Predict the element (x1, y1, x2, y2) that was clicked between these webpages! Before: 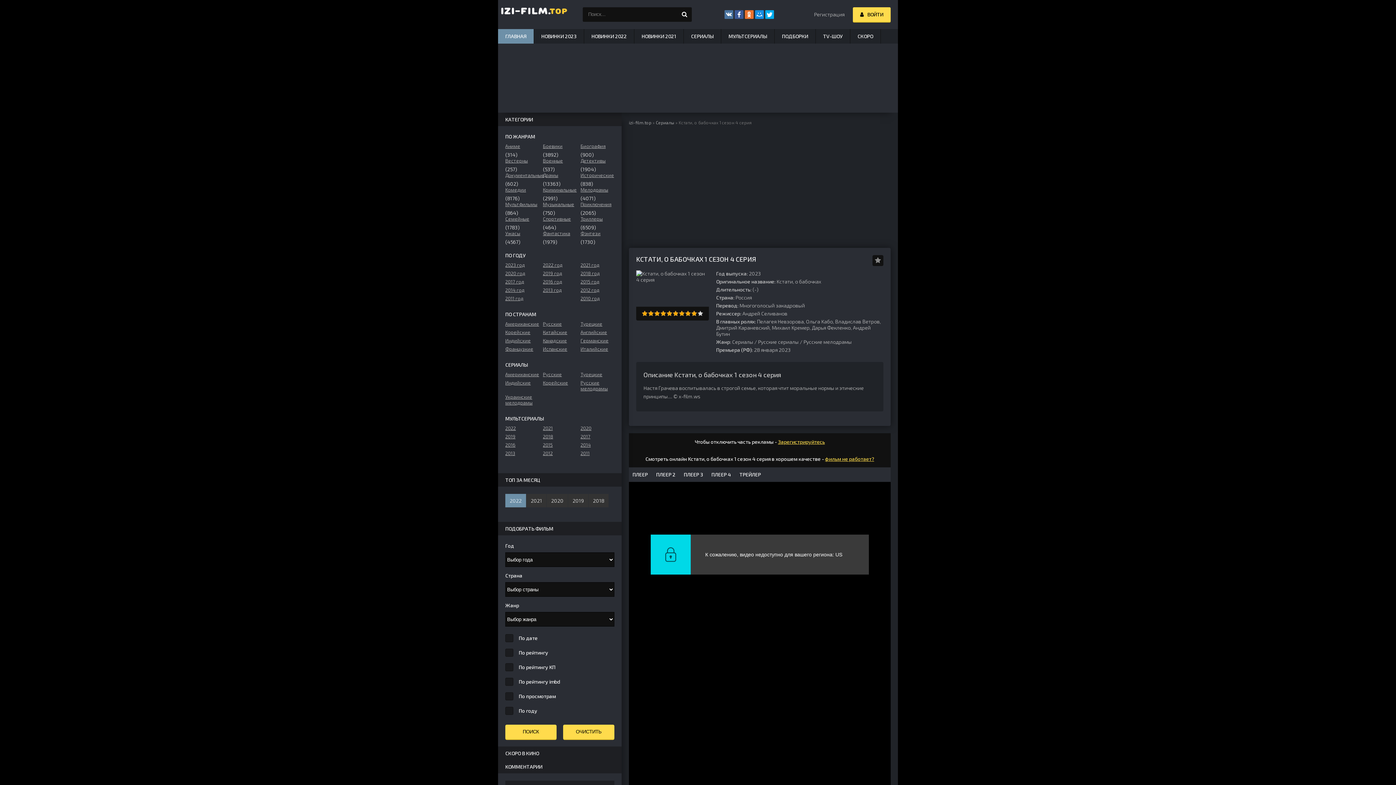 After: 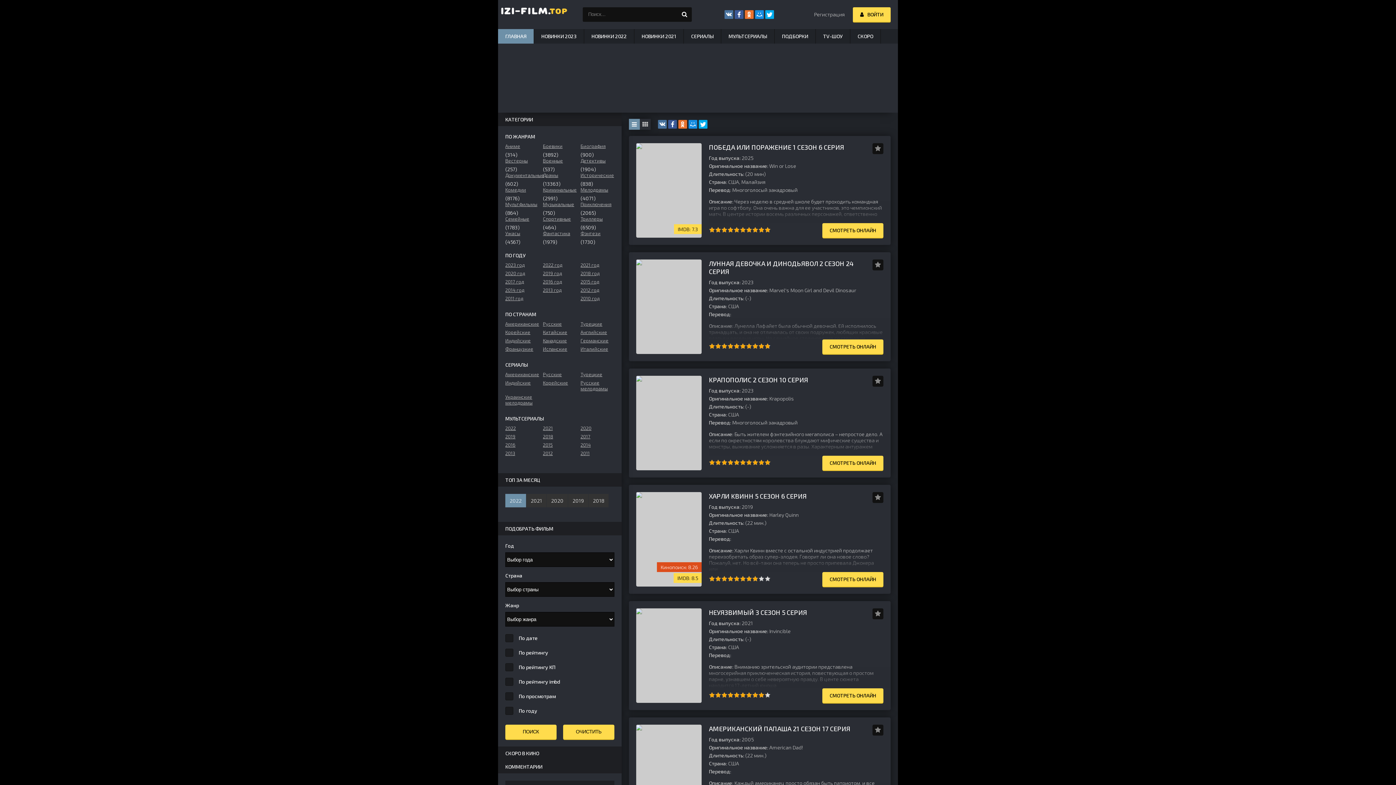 Action: bbox: (721, 29, 774, 43) label: MУЛЬТCEPИAЛЫ